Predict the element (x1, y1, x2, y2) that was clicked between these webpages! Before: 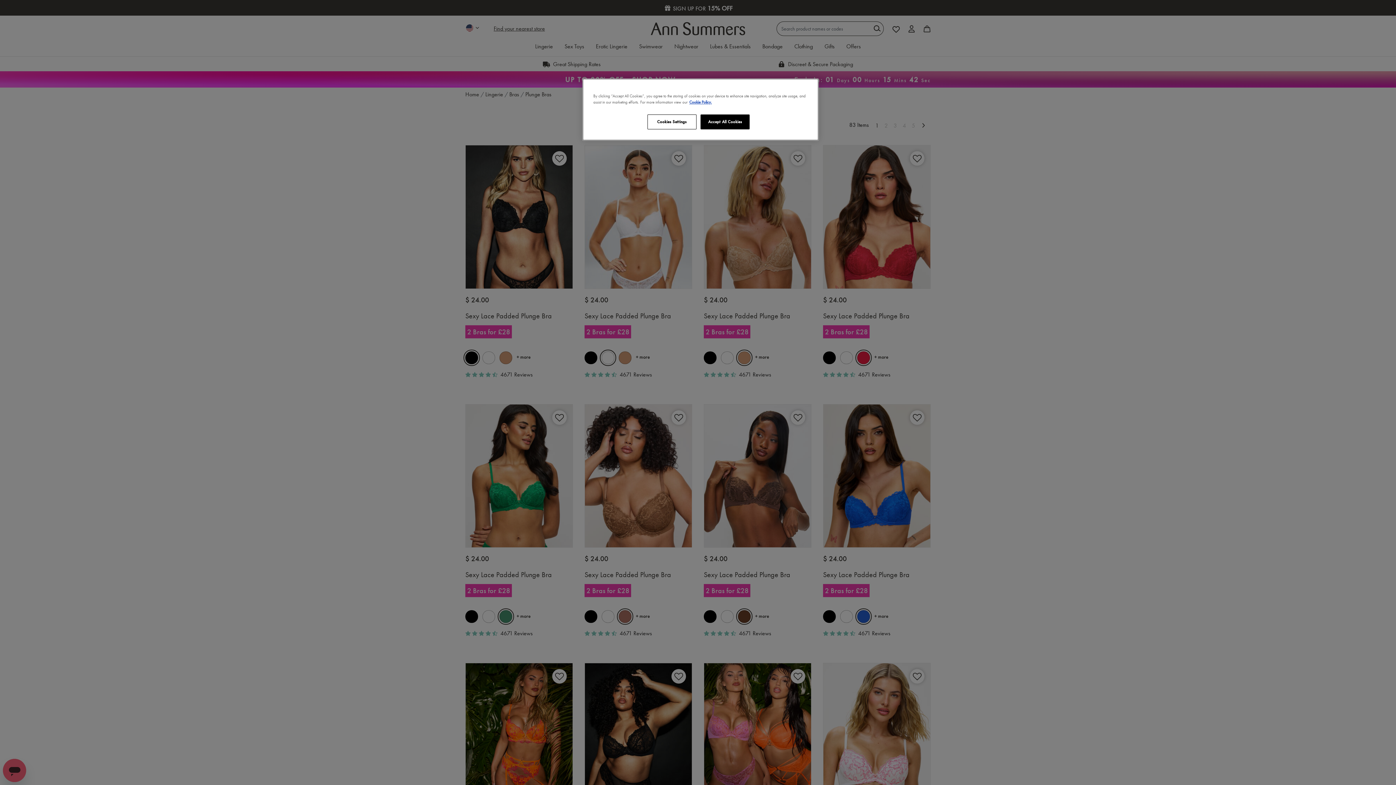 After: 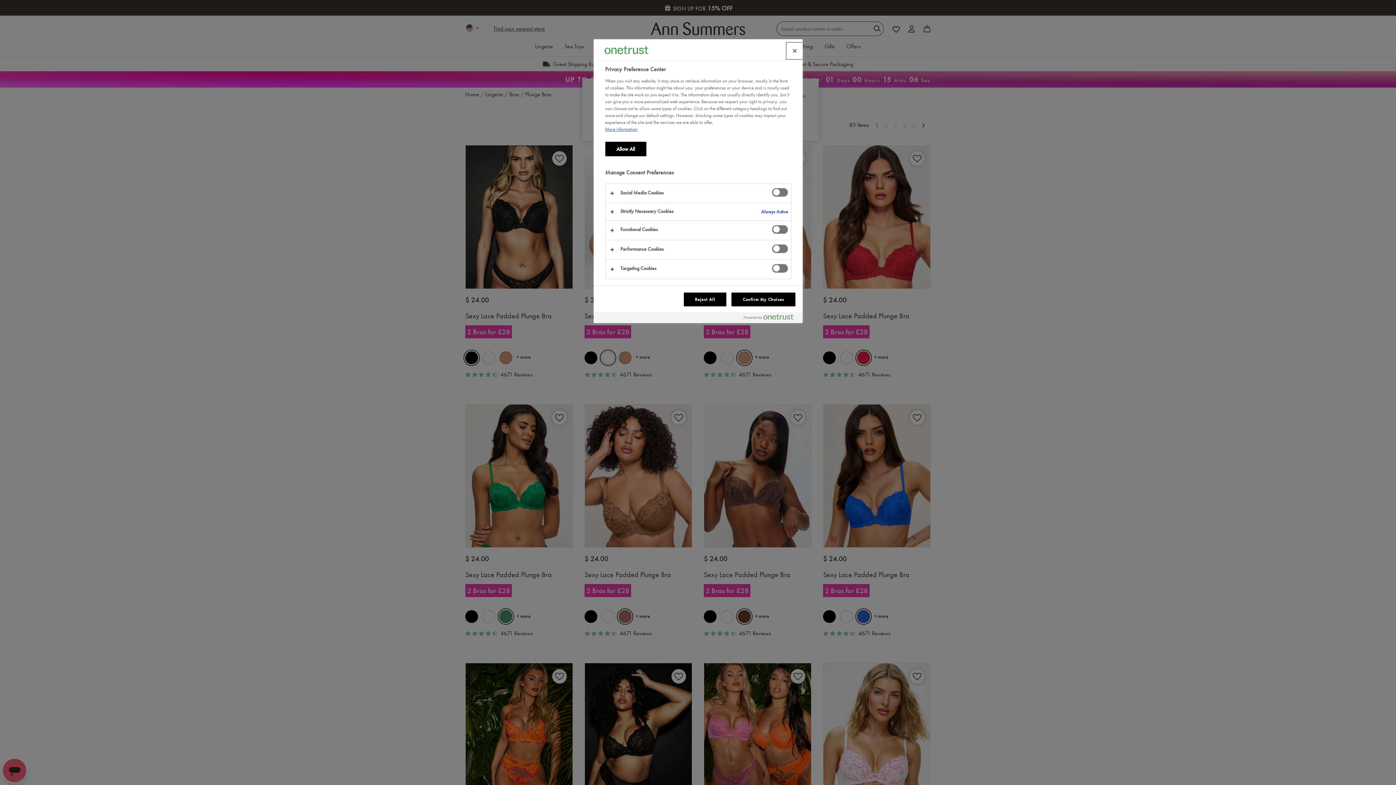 Action: label: Cookies Settings bbox: (647, 114, 696, 129)